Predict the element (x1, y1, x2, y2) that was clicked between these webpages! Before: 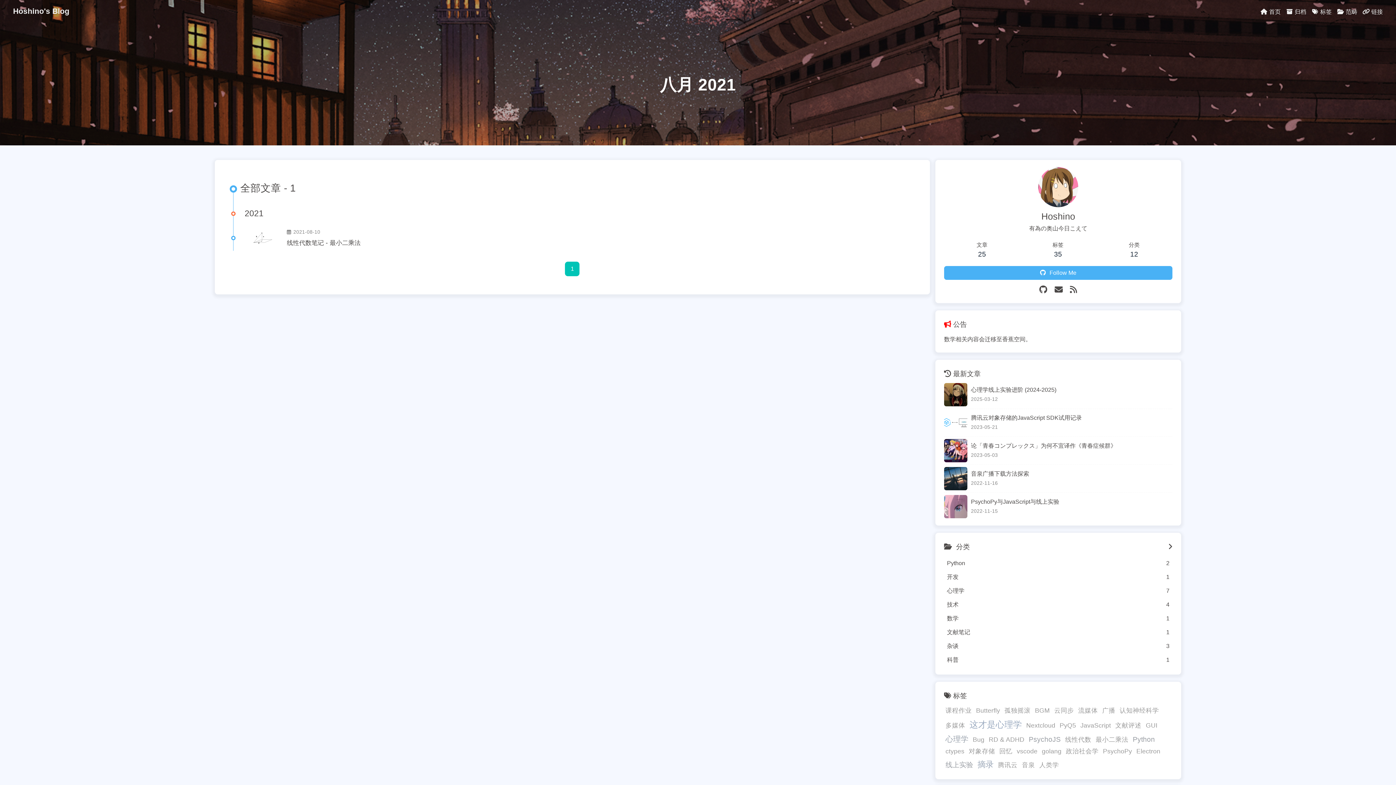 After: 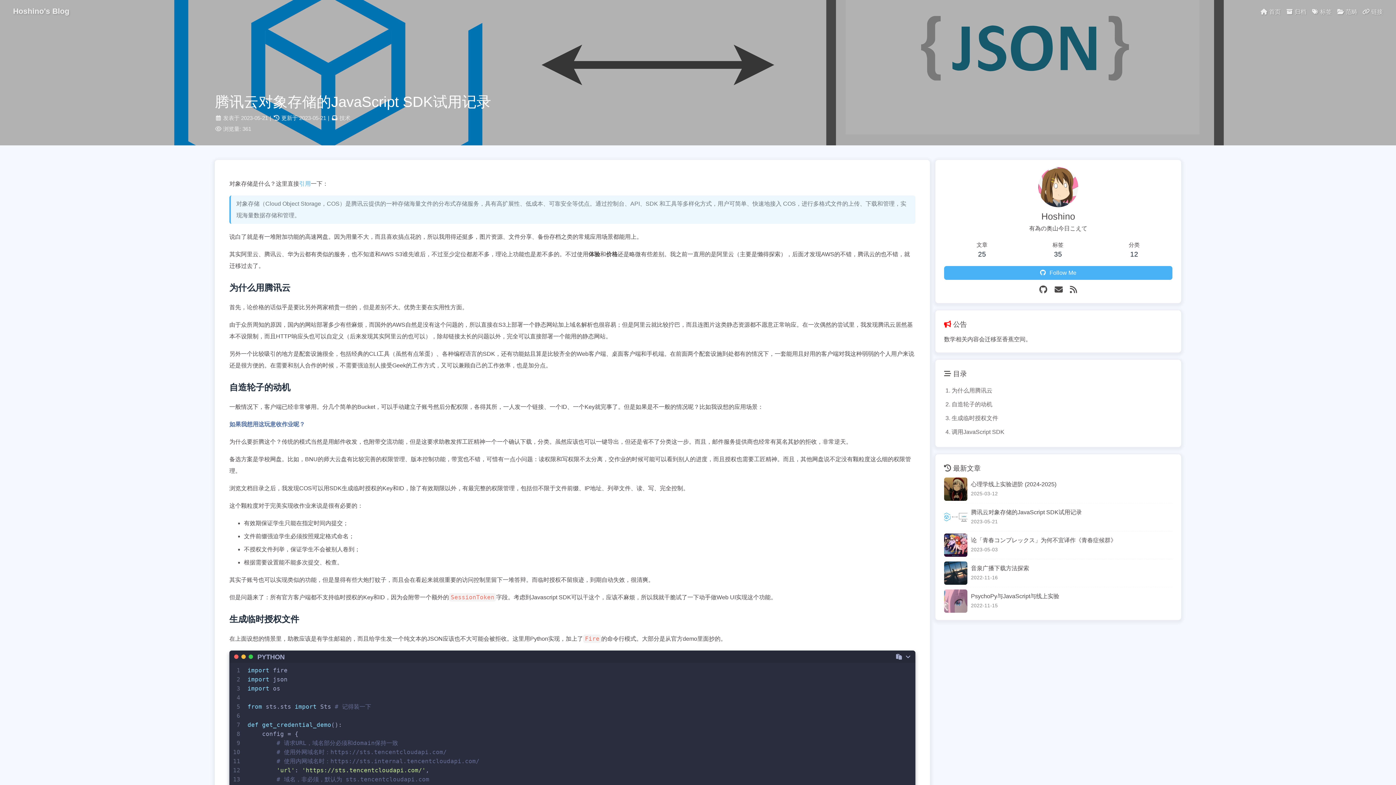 Action: bbox: (944, 411, 967, 434)